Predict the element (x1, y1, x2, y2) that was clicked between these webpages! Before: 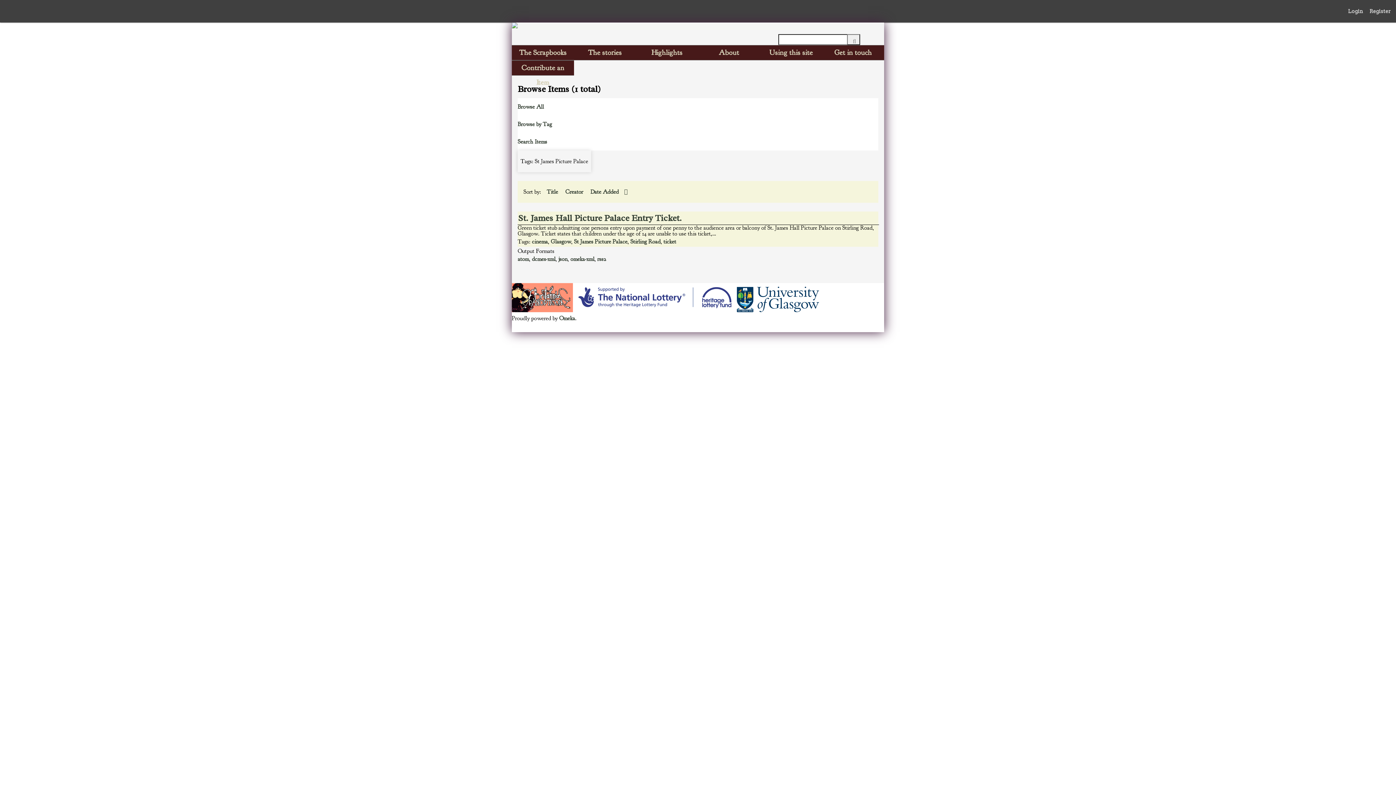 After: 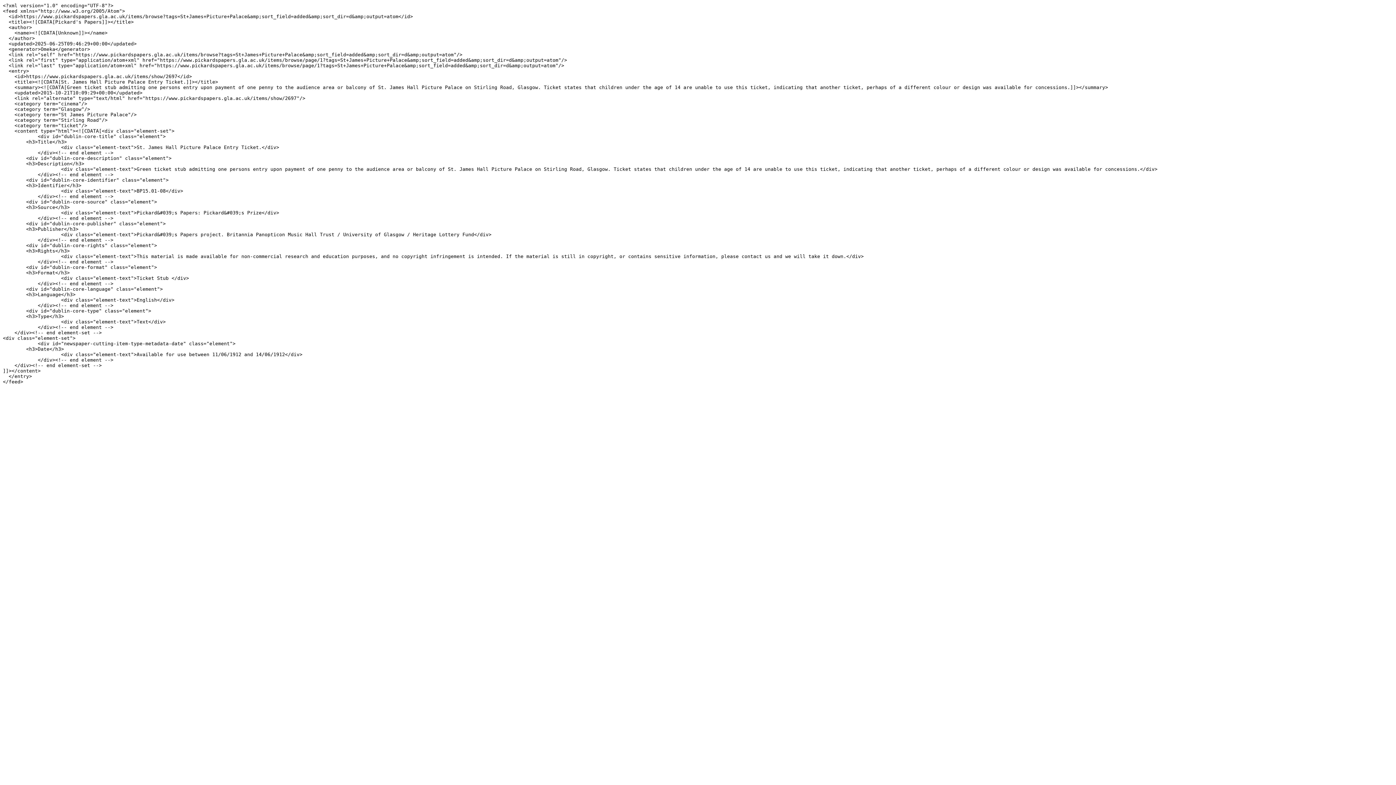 Action: label: atom bbox: (517, 255, 529, 262)